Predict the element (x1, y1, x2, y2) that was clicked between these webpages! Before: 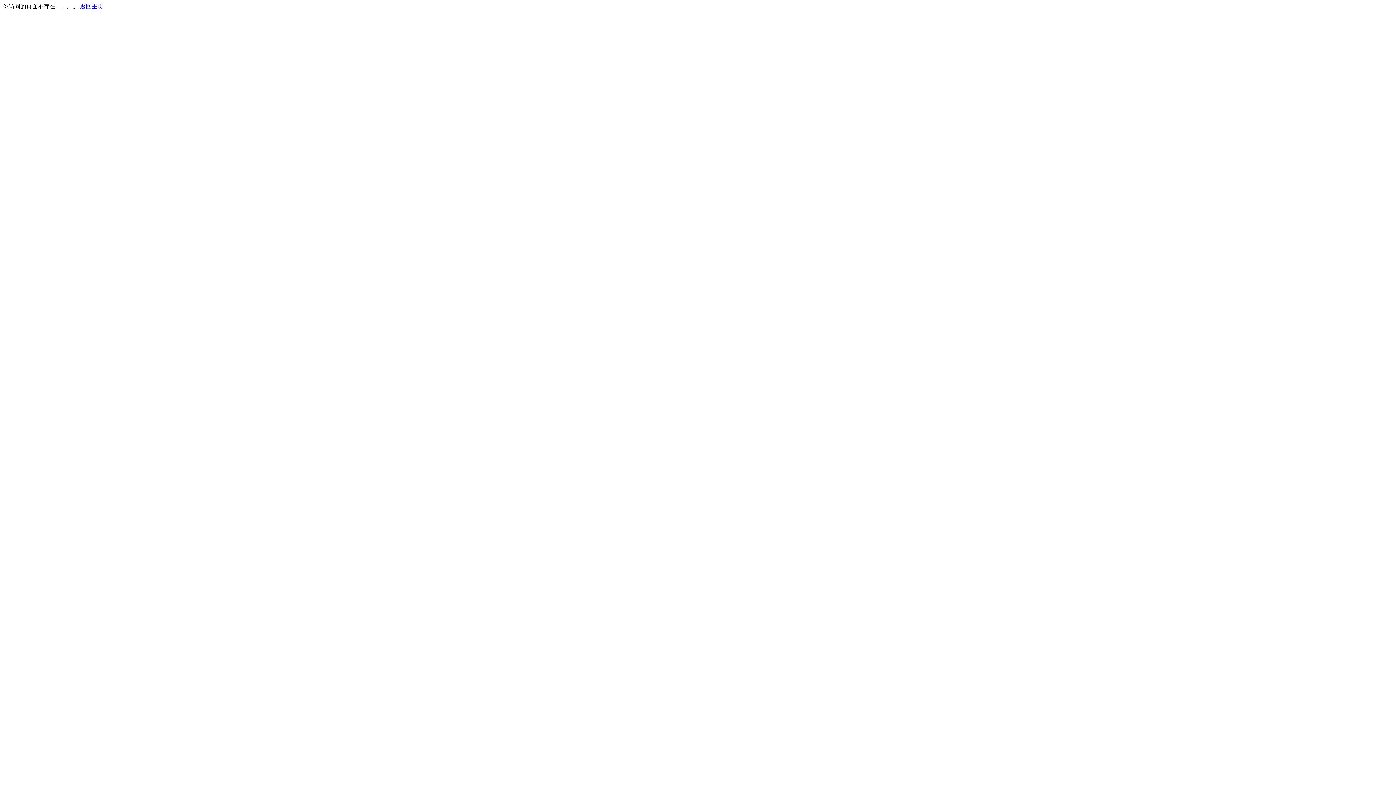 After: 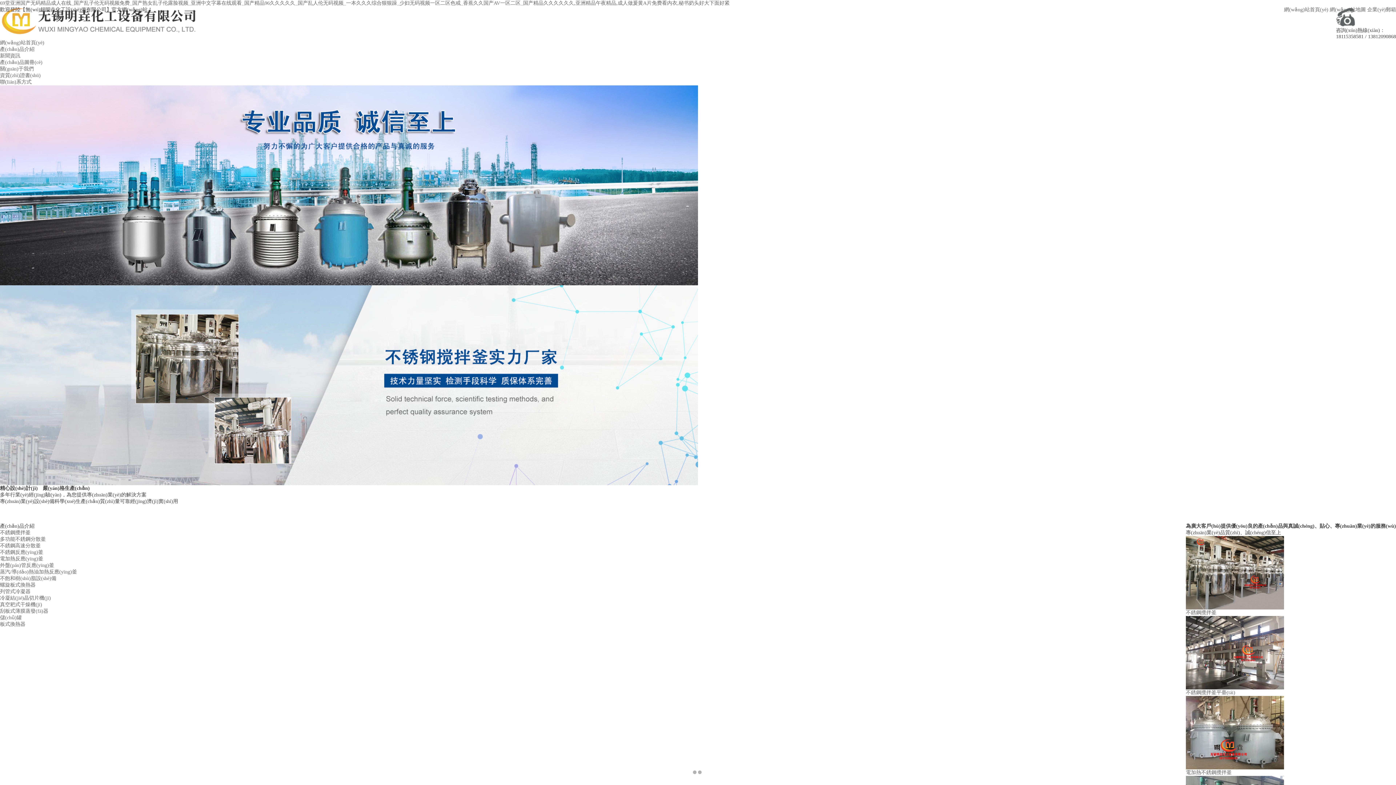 Action: label: 返回主页 bbox: (80, 3, 103, 9)